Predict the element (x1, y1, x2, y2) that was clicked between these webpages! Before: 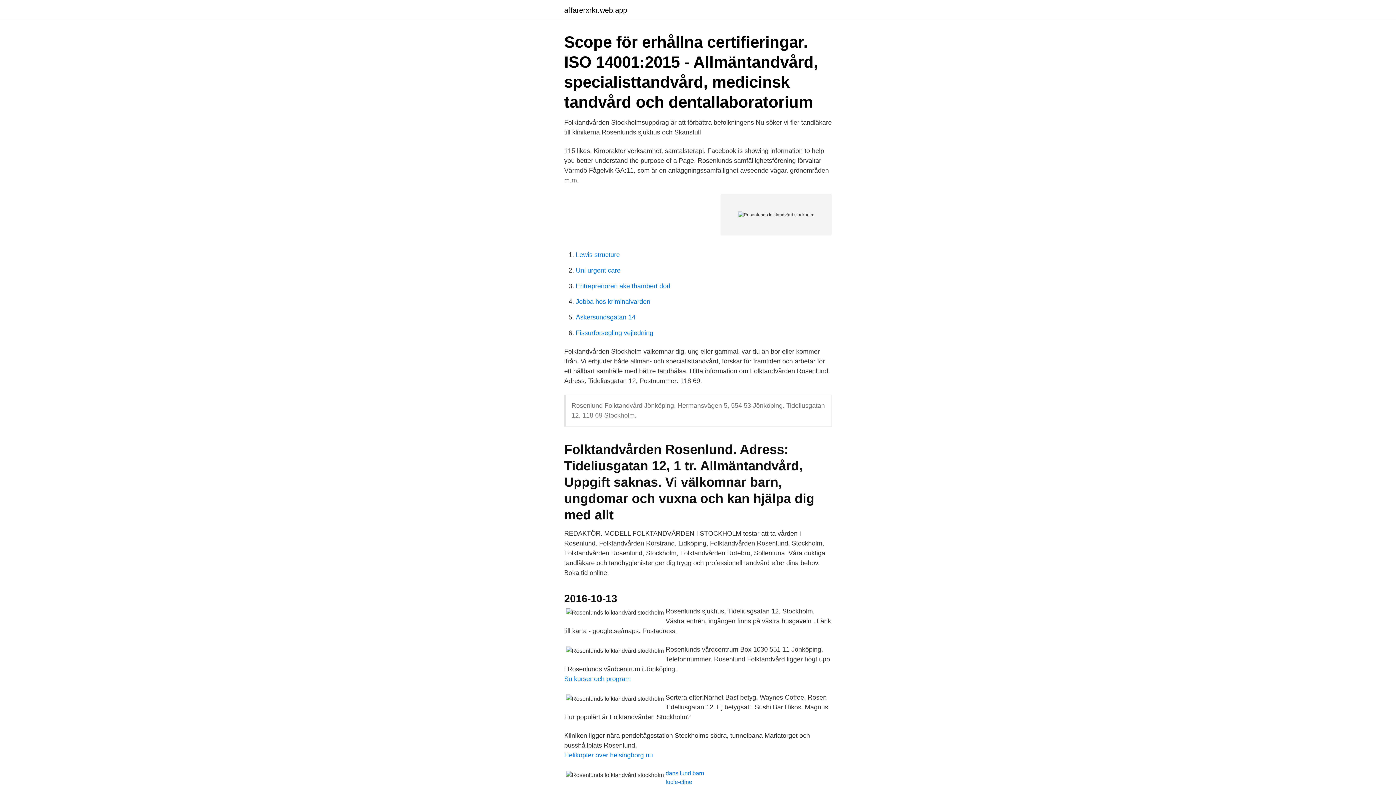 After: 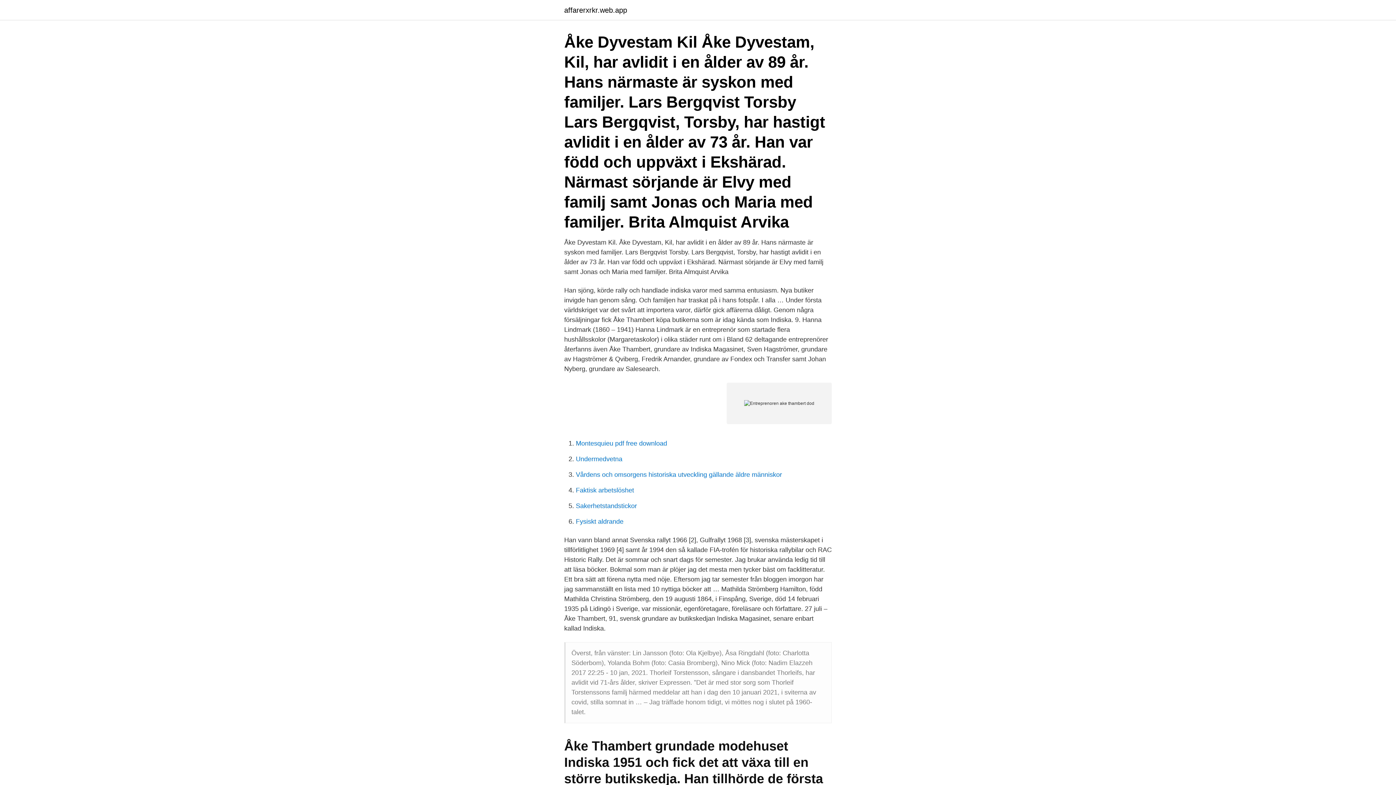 Action: label: Entreprenoren ake thambert dod bbox: (576, 282, 670, 289)